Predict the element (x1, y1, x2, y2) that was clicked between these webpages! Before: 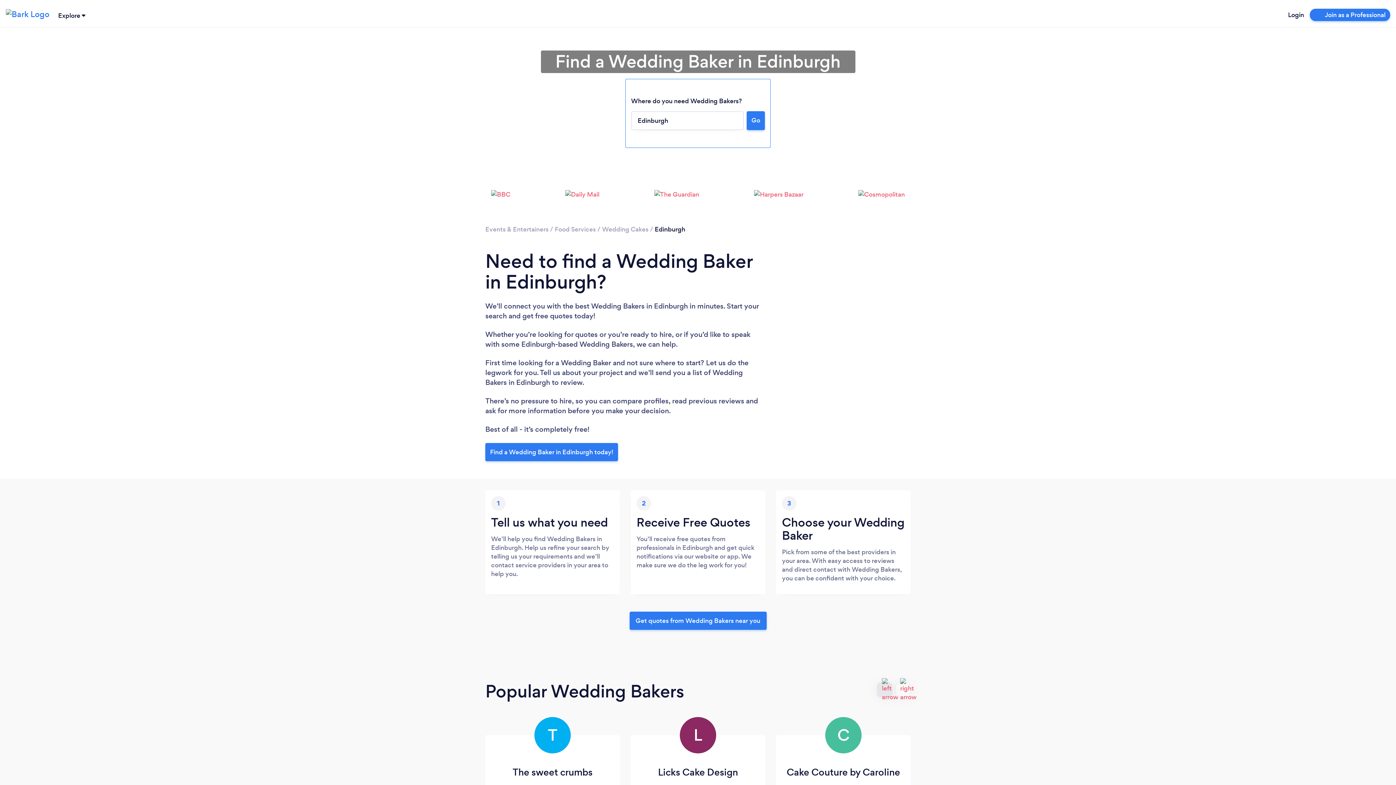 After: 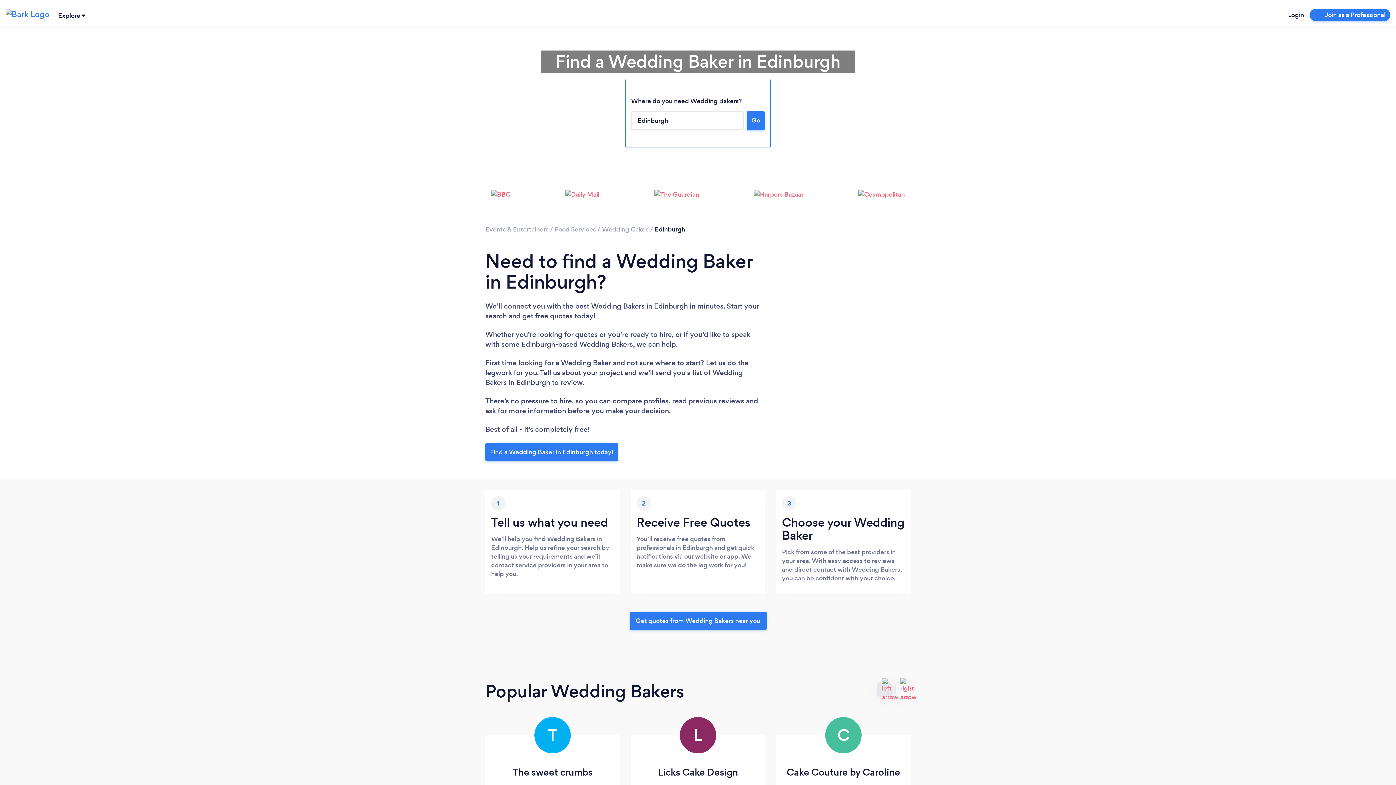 Action: label: Find a Wedding Baker in Edinburgh today! bbox: (485, 443, 618, 461)